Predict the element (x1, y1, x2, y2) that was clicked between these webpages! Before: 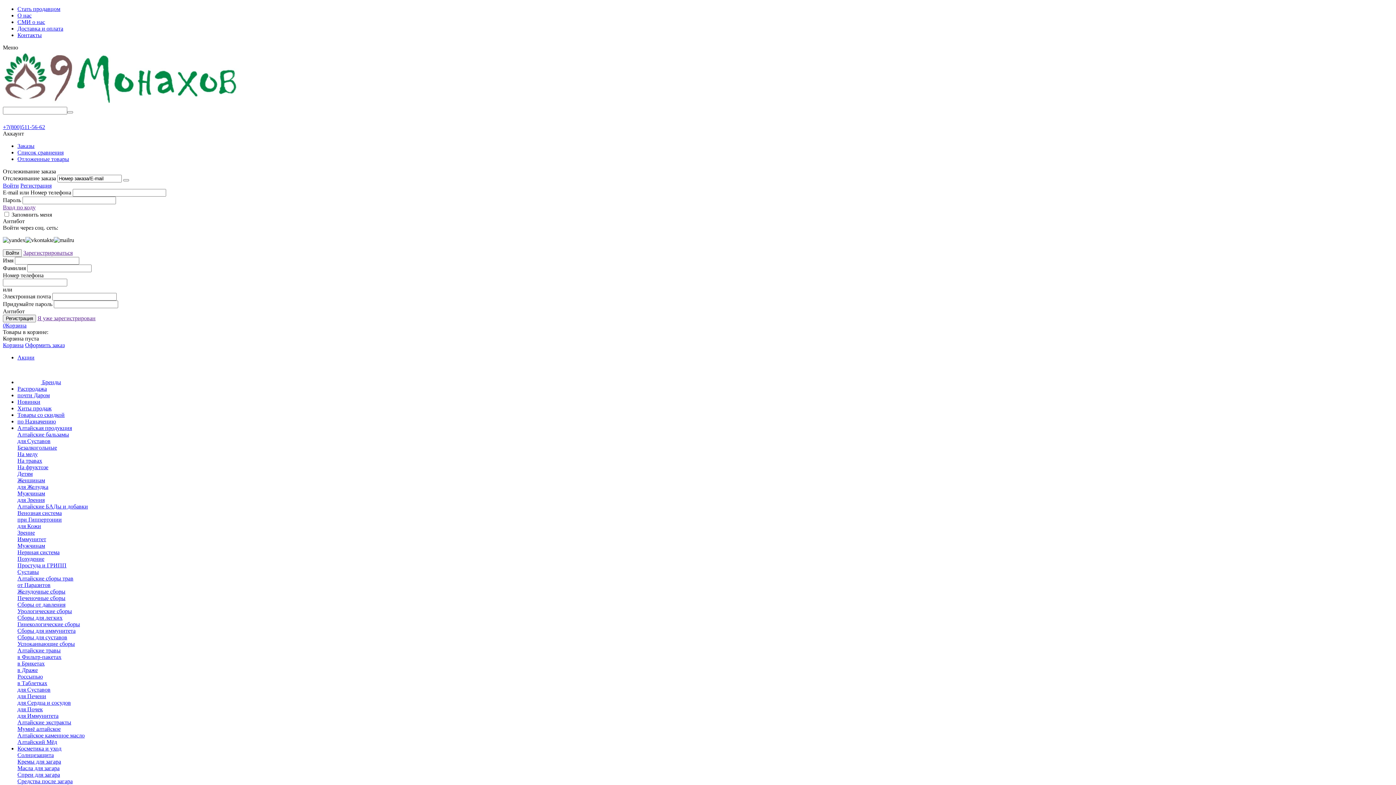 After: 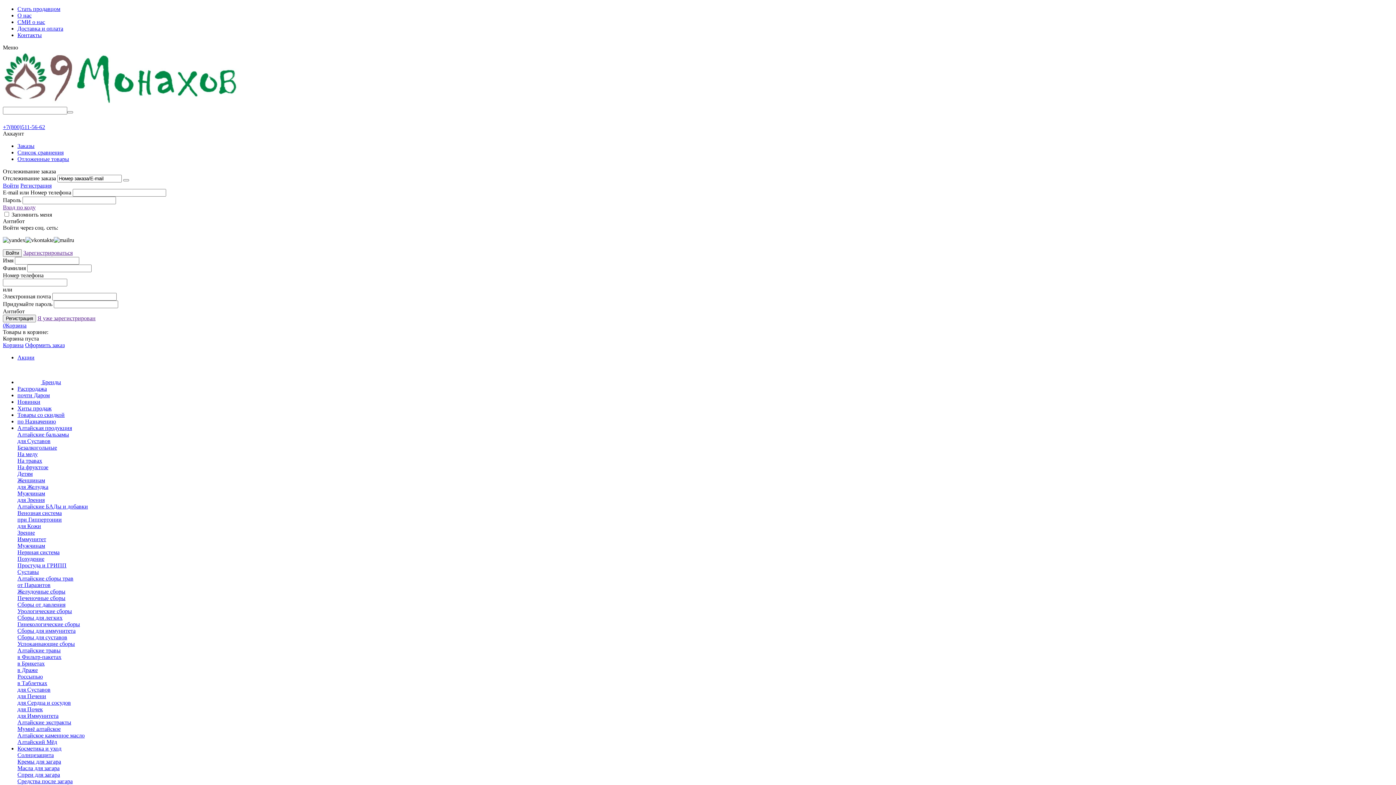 Action: bbox: (17, 457, 42, 464) label: На травах